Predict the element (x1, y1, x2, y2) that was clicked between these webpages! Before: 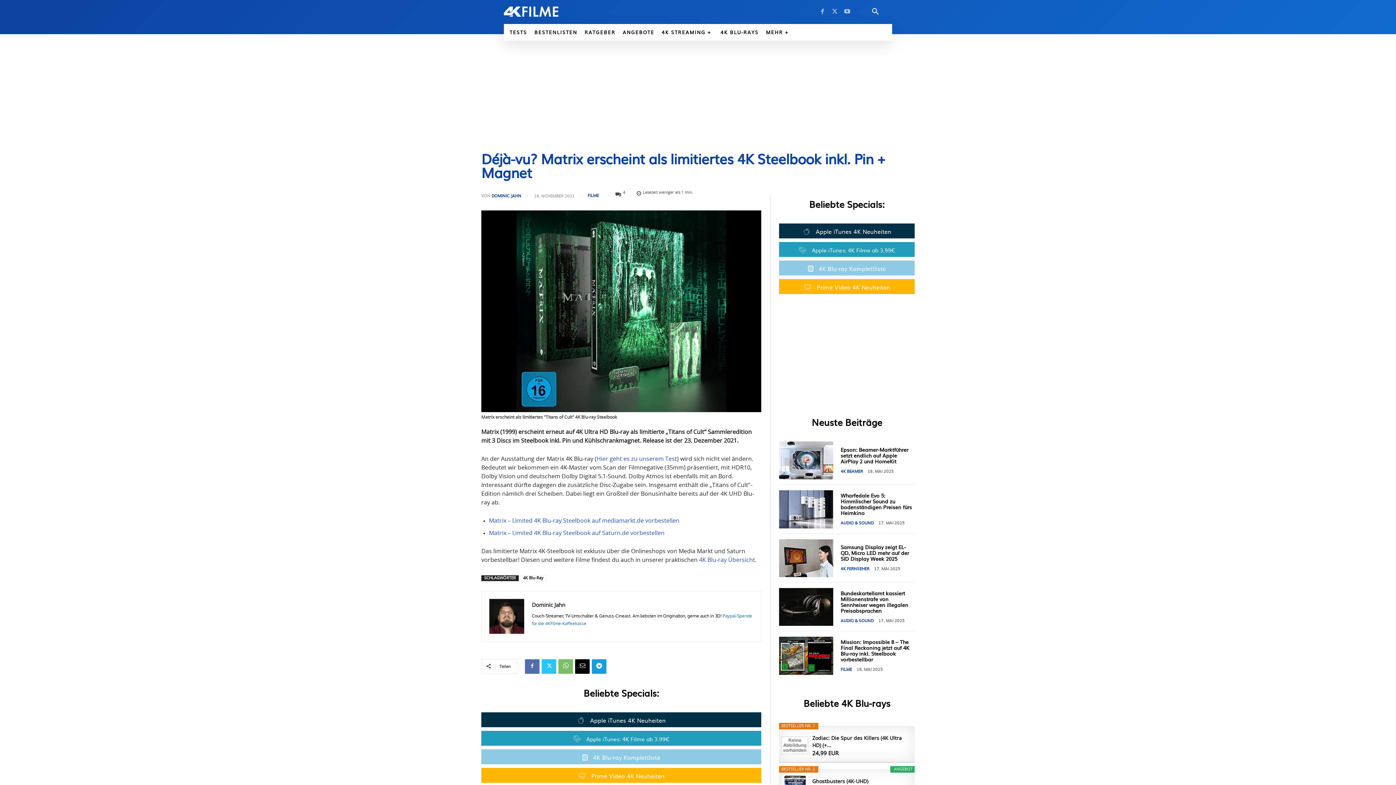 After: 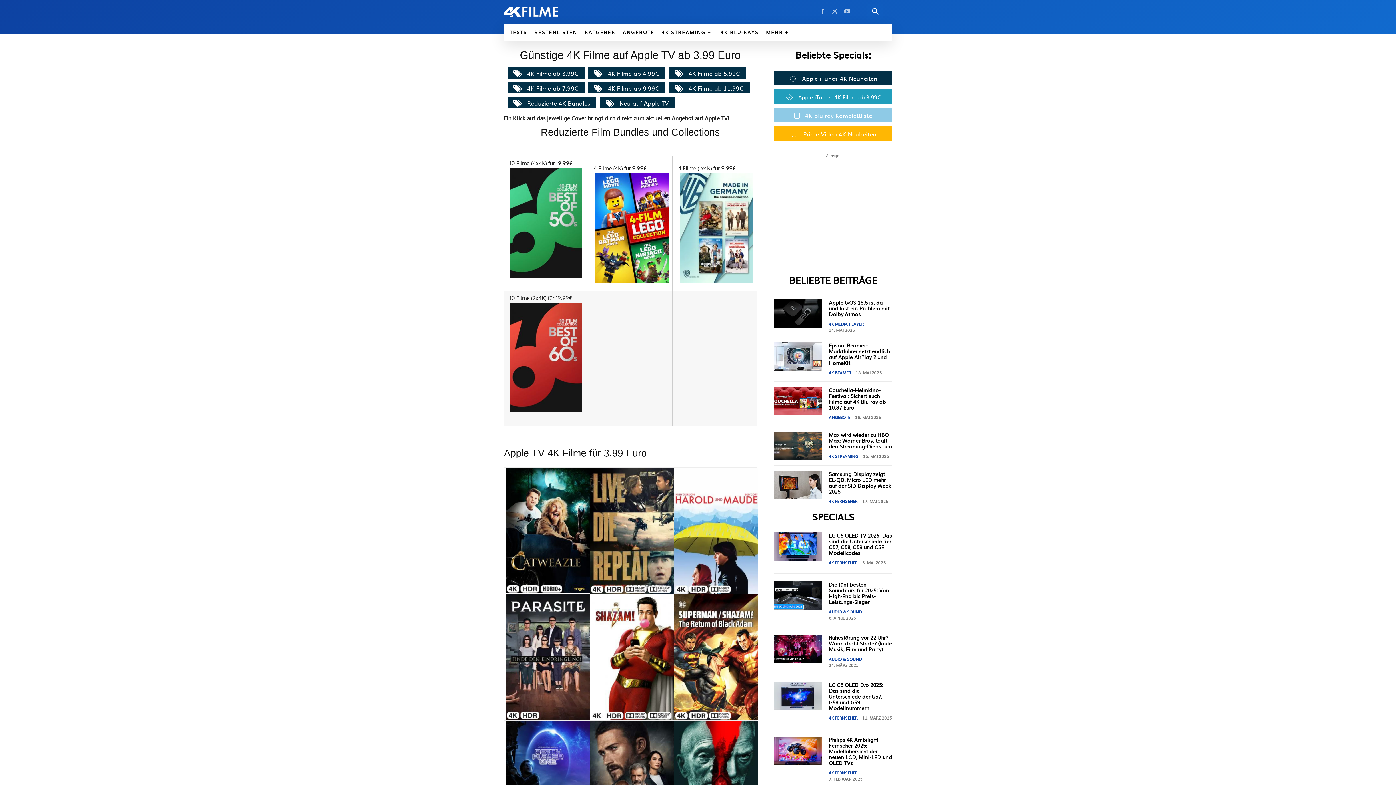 Action: label: Apple iTunes: 4K Filme ab 3.99€ bbox: (779, 242, 914, 257)